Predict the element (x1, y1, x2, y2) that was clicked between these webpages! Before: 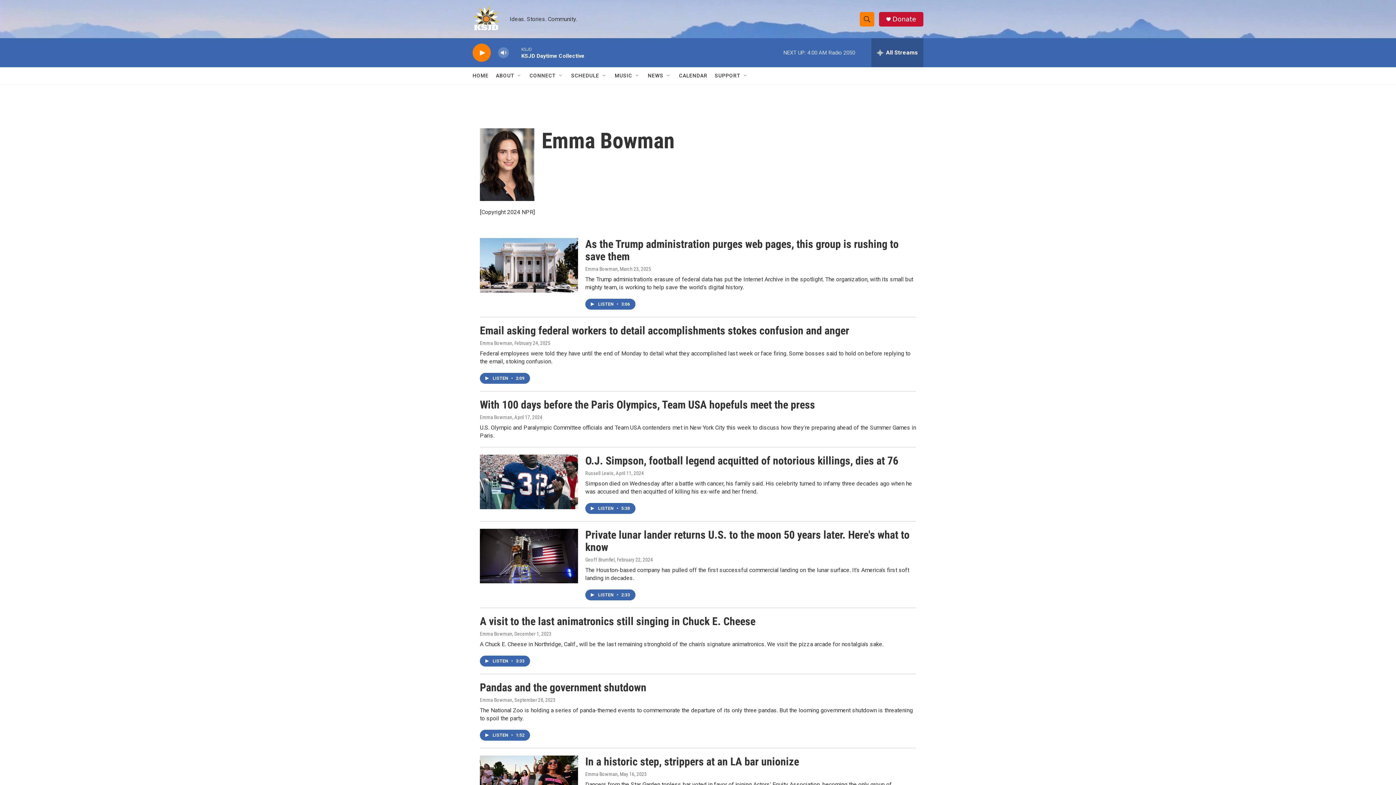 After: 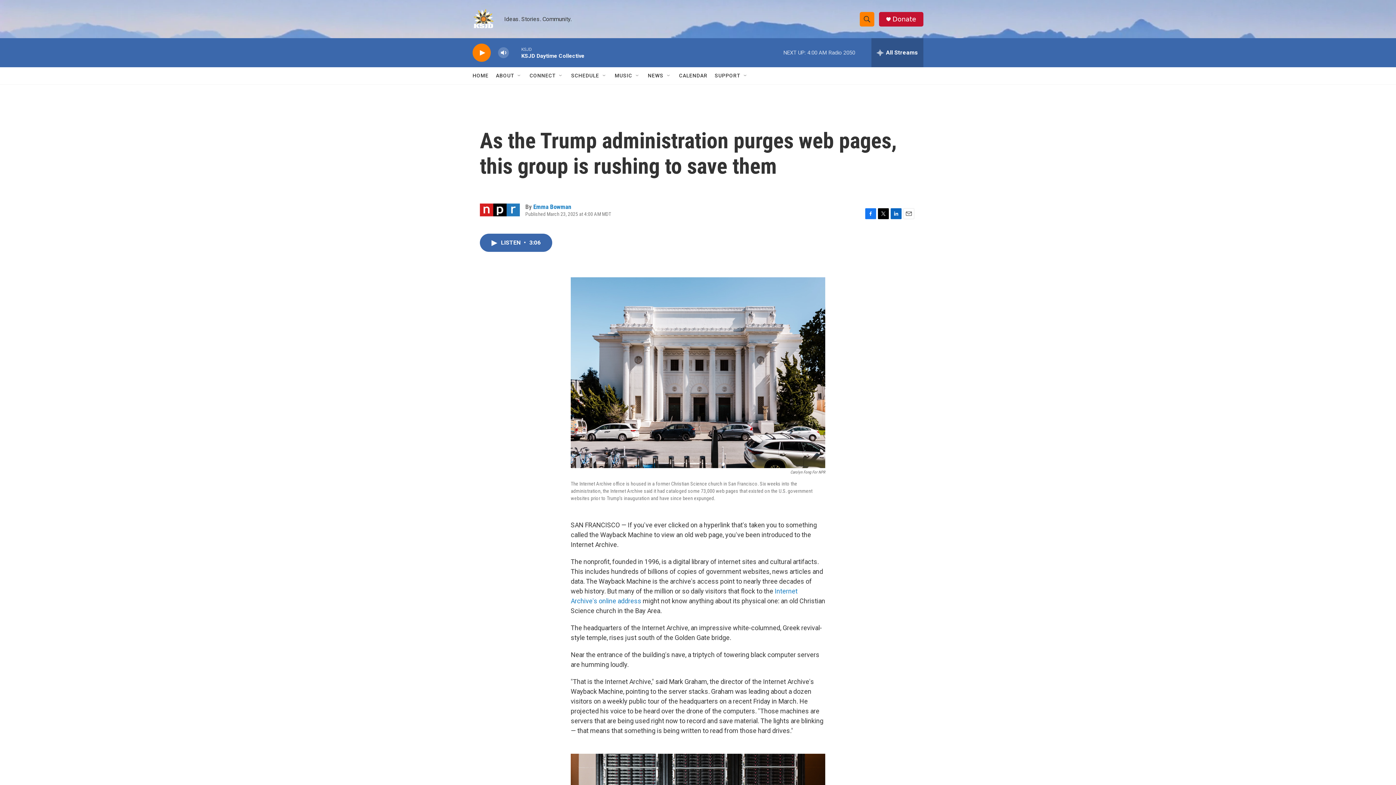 Action: bbox: (585, 237, 898, 262) label: As the Trump administration purges web pages, this group is rushing to save them